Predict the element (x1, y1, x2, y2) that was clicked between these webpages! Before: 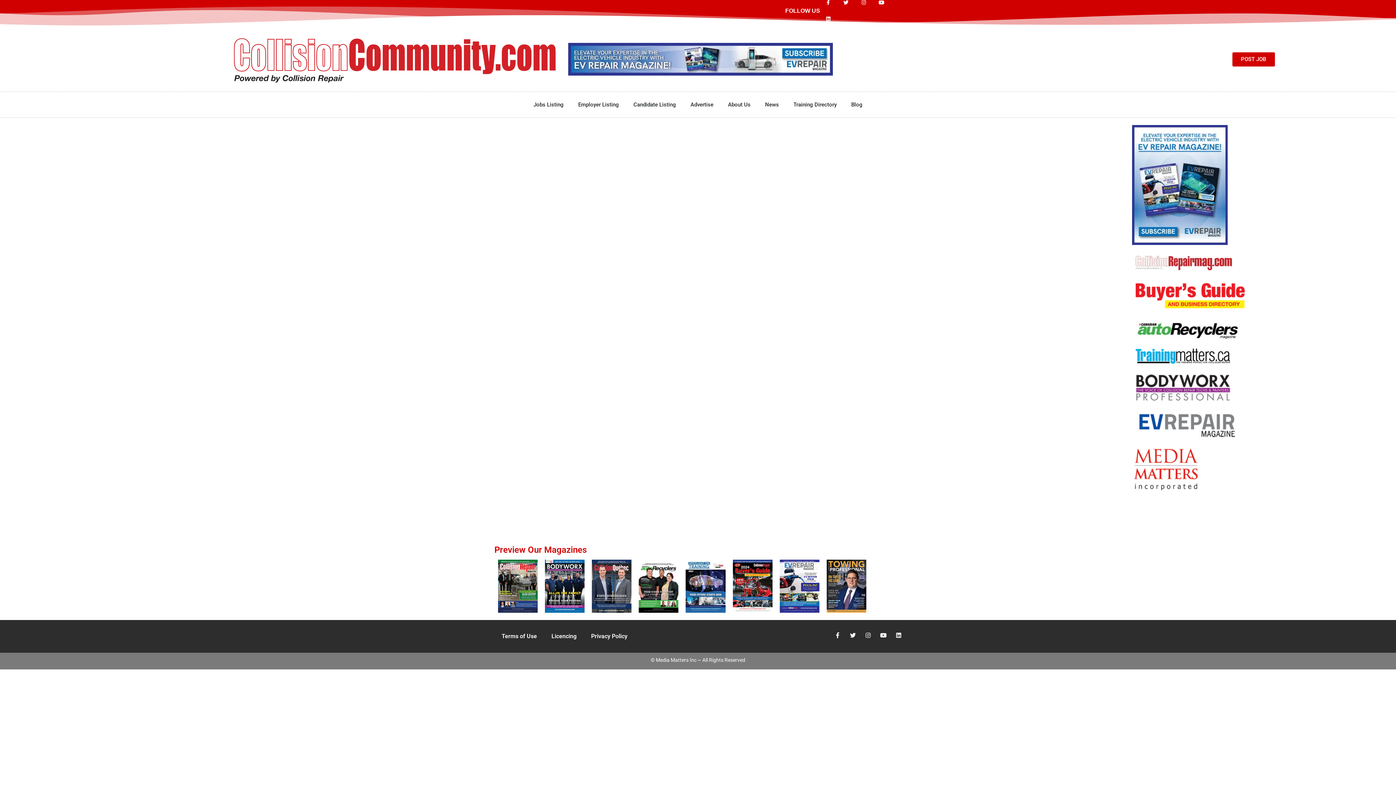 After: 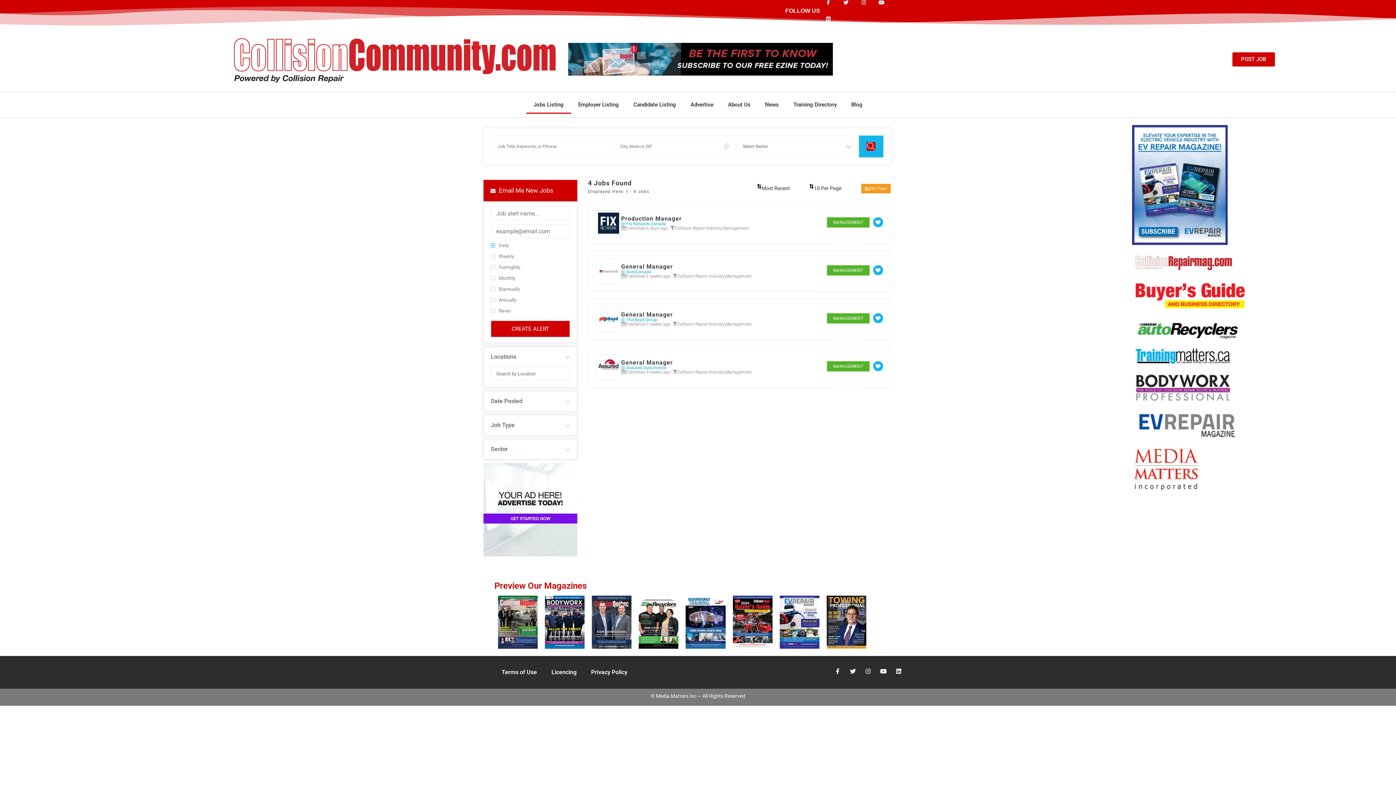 Action: bbox: (228, 34, 561, 84)